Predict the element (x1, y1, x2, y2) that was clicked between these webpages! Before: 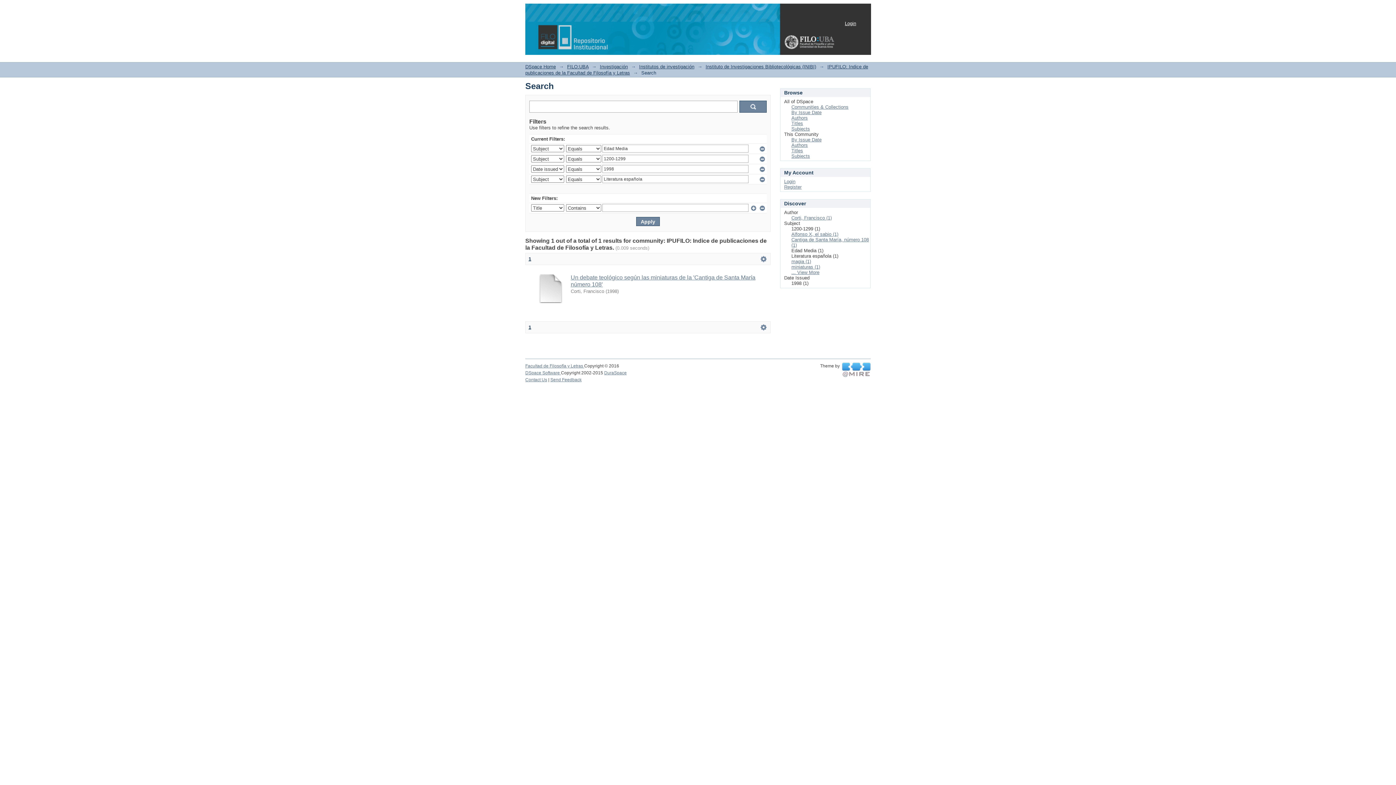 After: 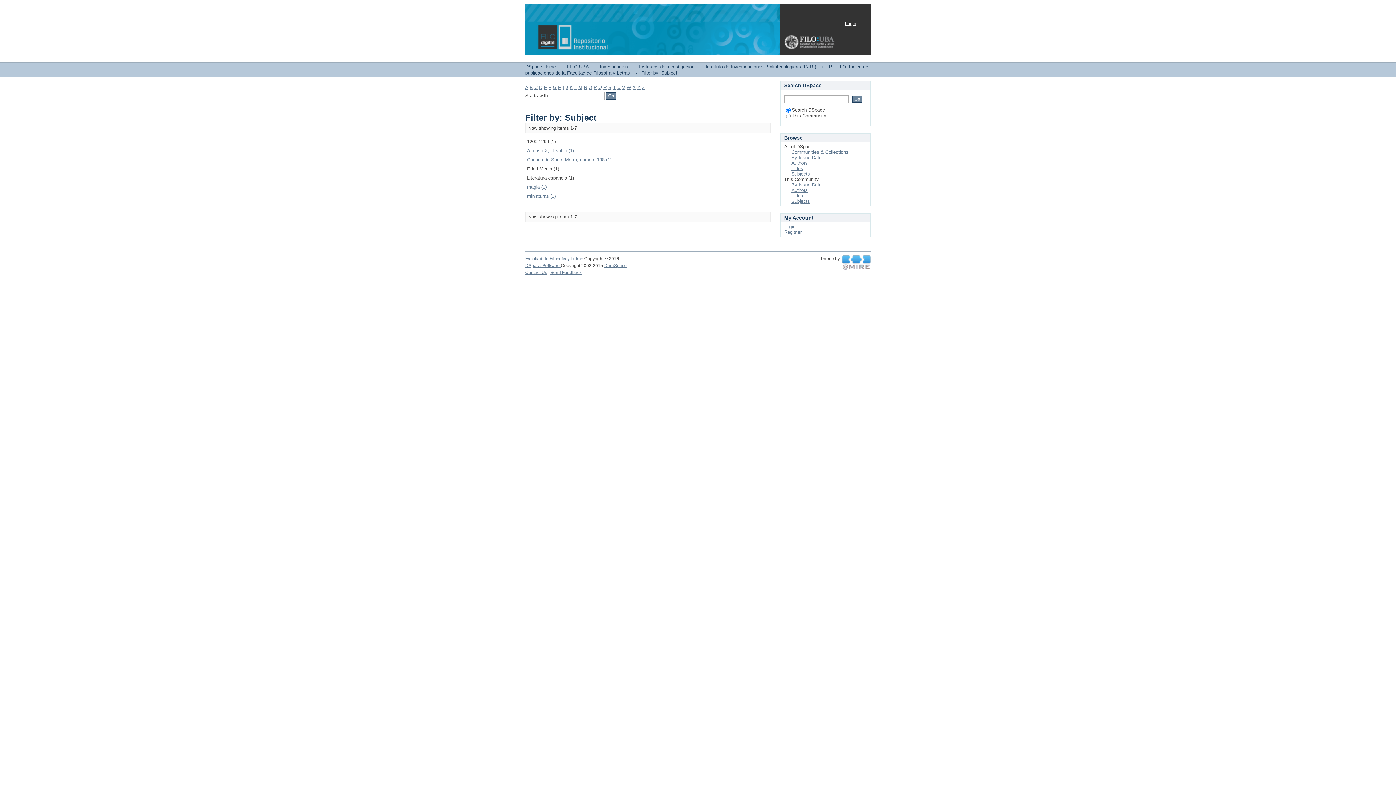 Action: bbox: (791, 269, 819, 275) label: ... View More